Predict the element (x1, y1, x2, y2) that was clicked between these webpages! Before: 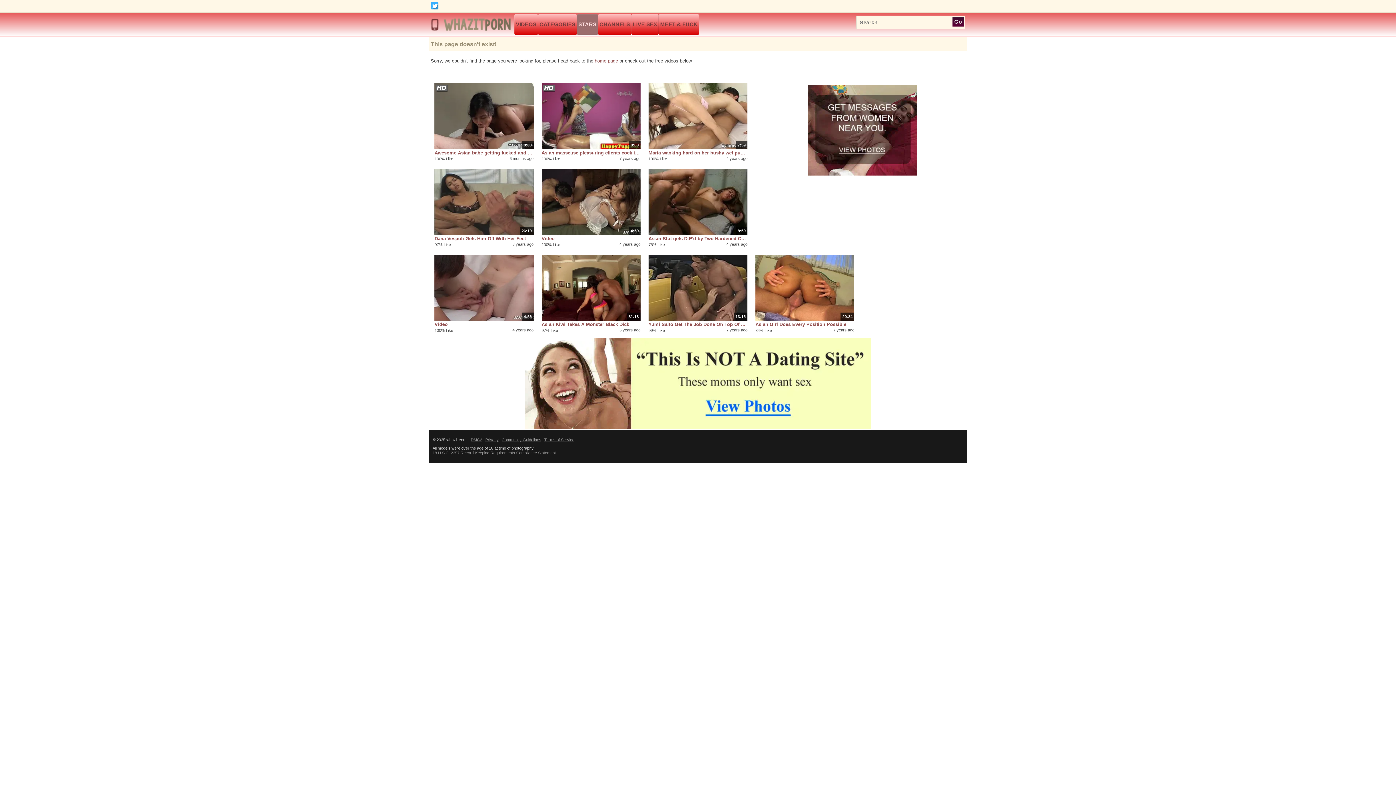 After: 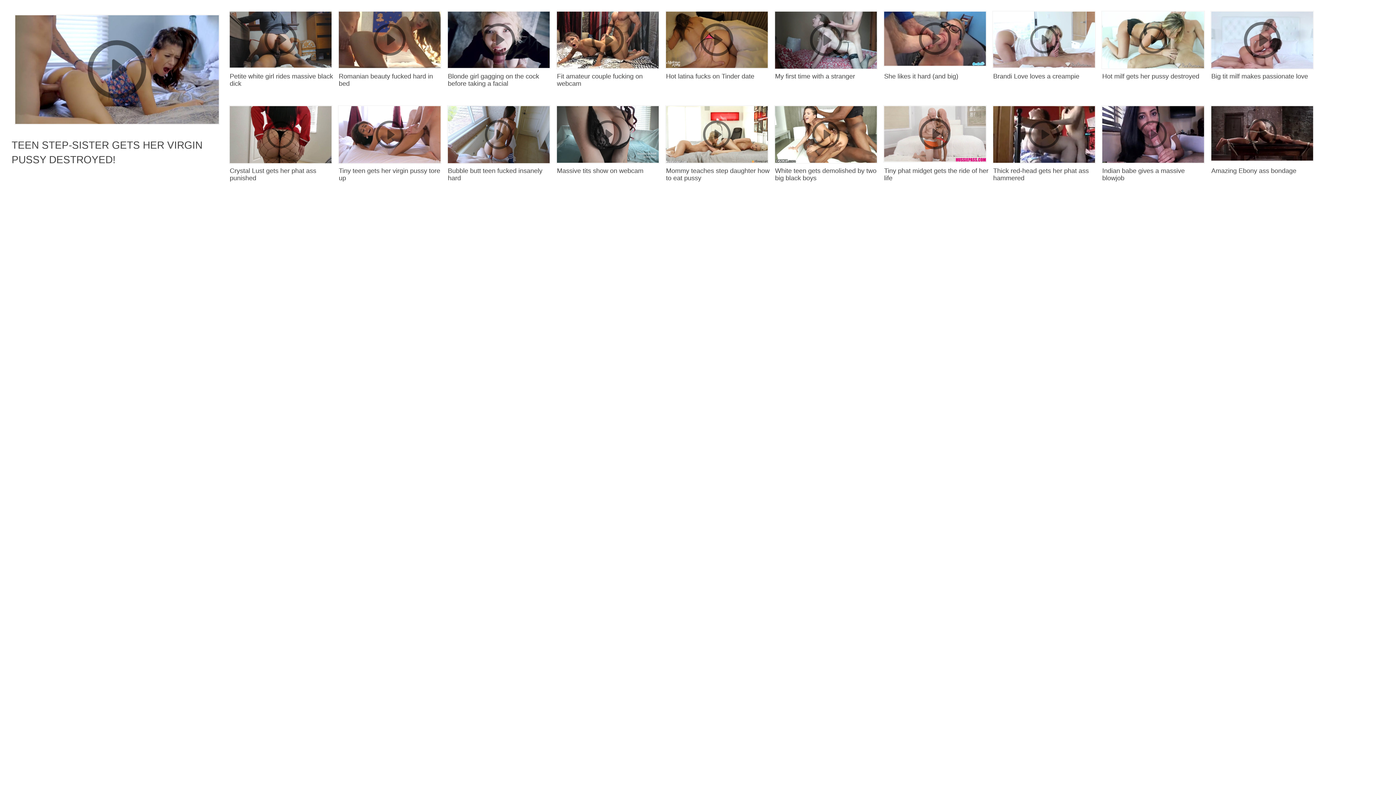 Action: bbox: (514, 14, 538, 34) label: VIDEOS